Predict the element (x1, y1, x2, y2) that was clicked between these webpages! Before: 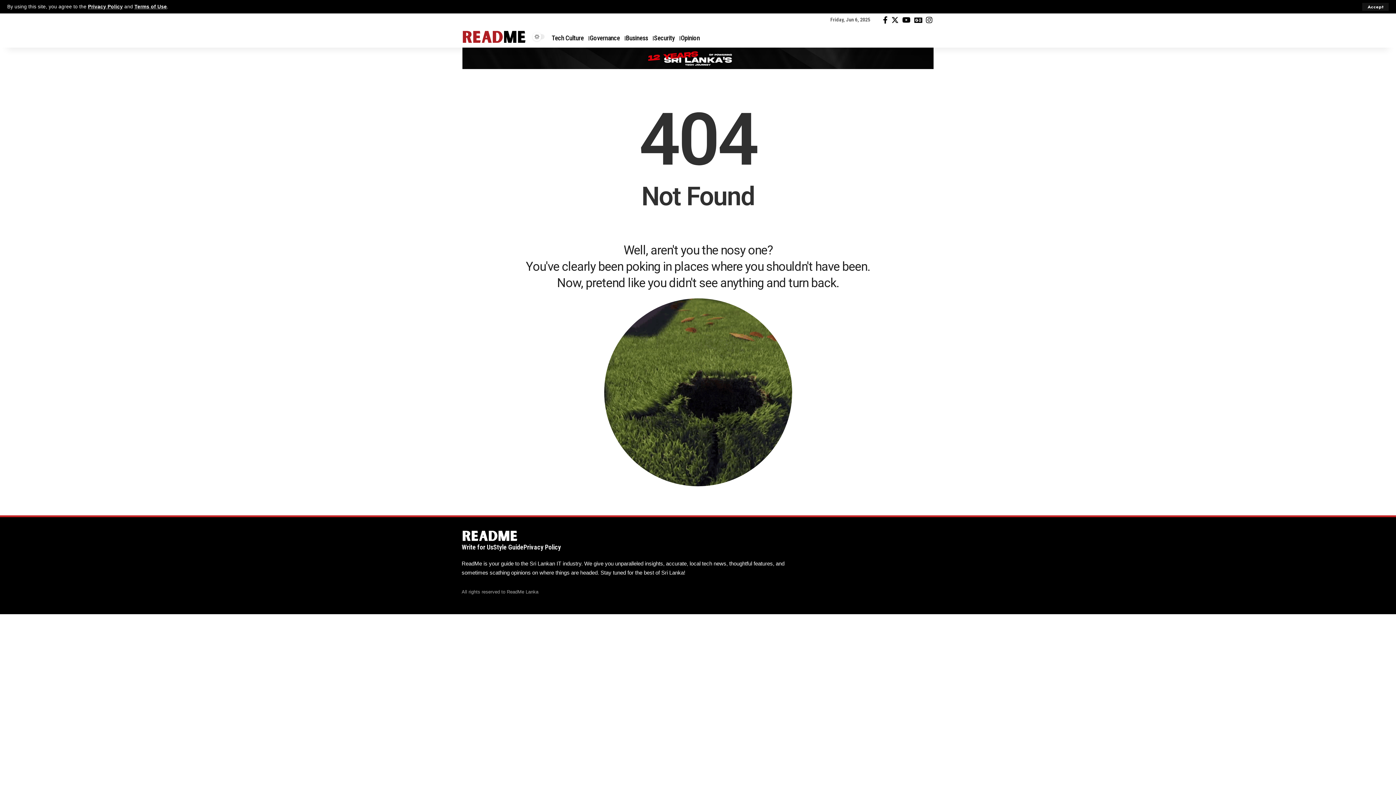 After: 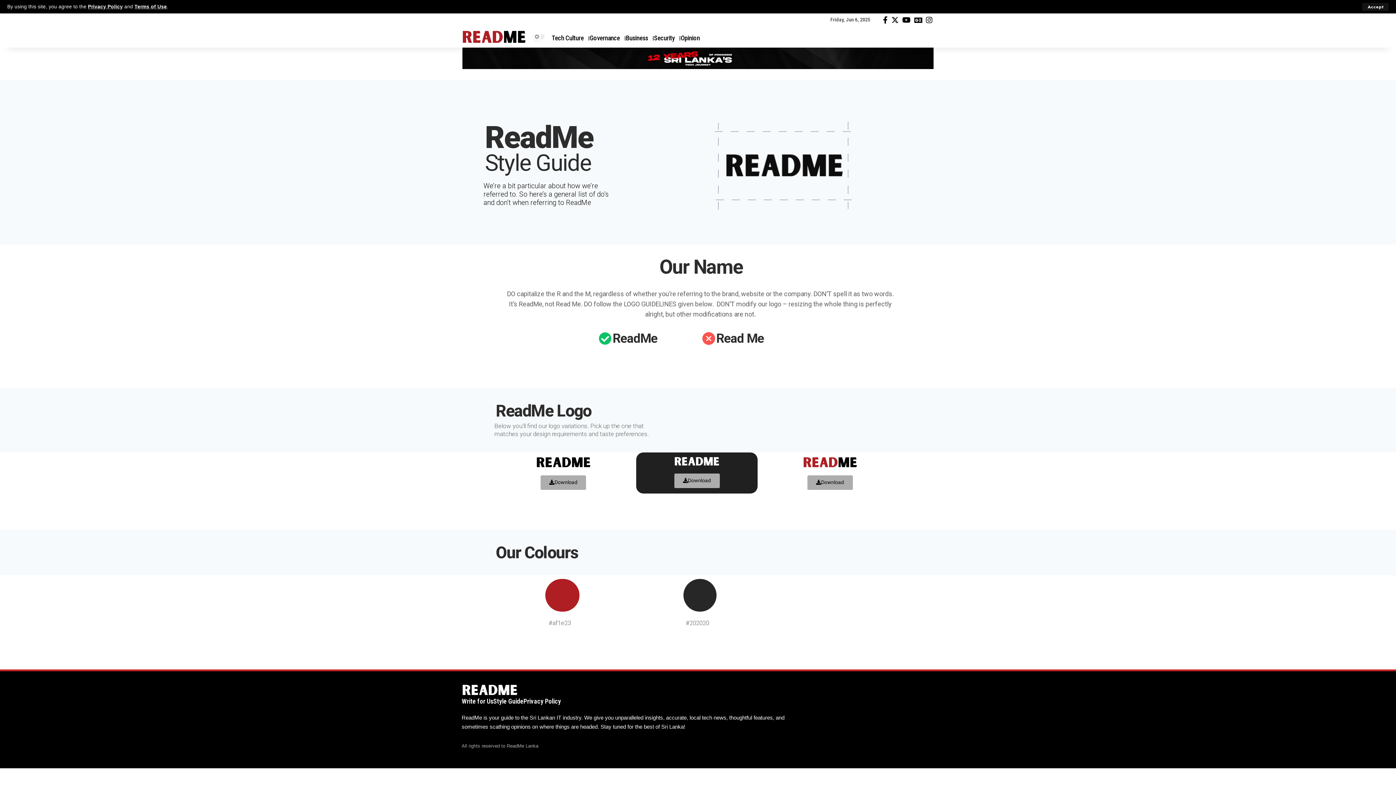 Action: label: Style Guide bbox: (493, 542, 523, 553)